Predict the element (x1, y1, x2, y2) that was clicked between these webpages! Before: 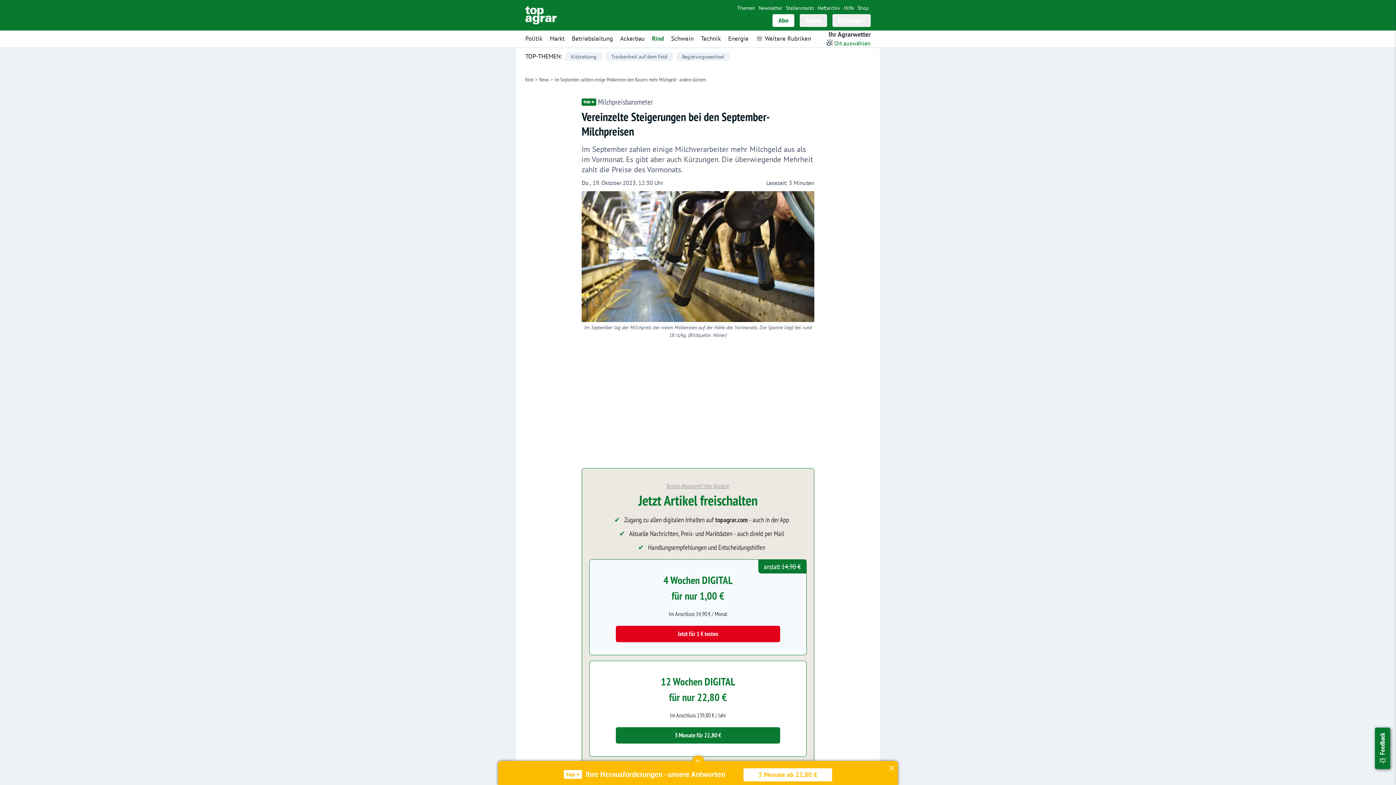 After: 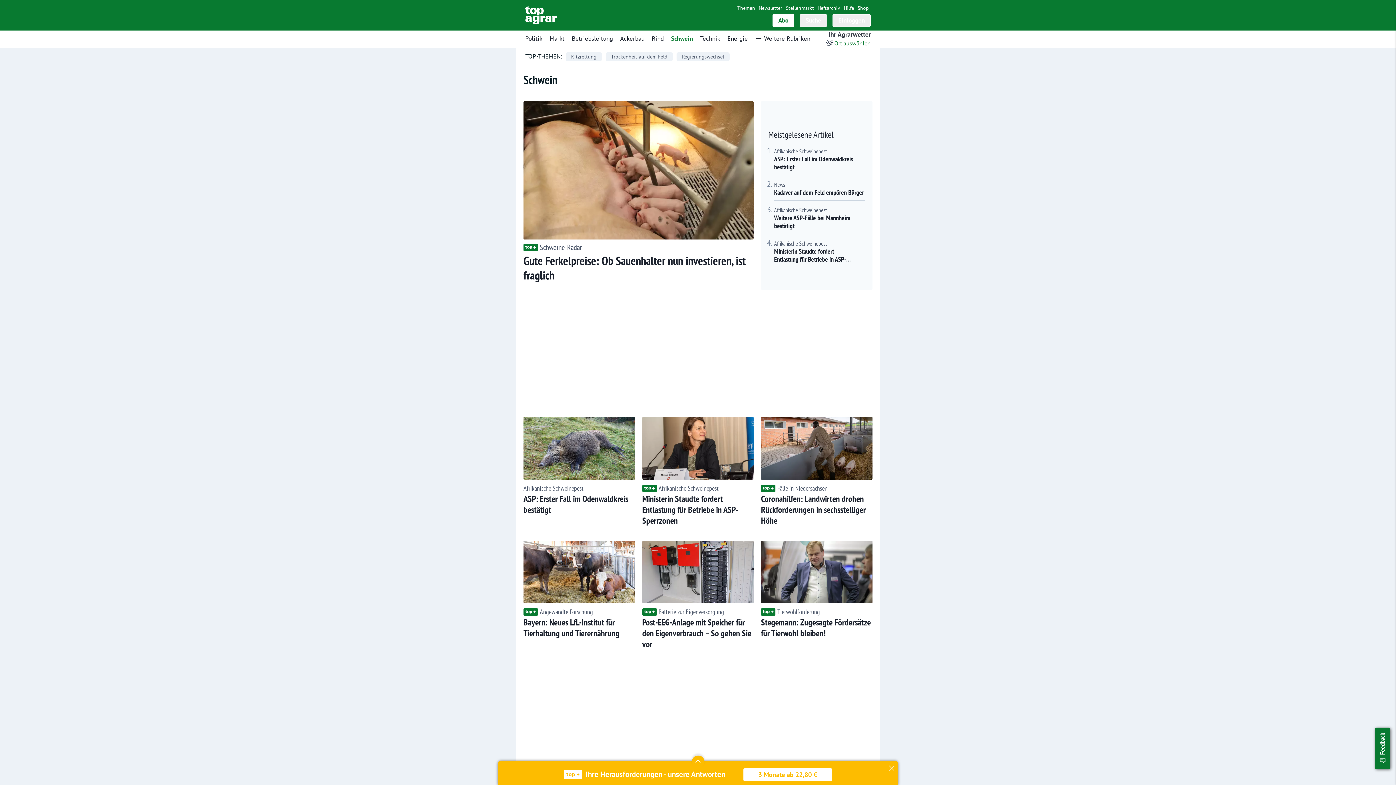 Action: bbox: (671, 34, 693, 42) label: Schwein